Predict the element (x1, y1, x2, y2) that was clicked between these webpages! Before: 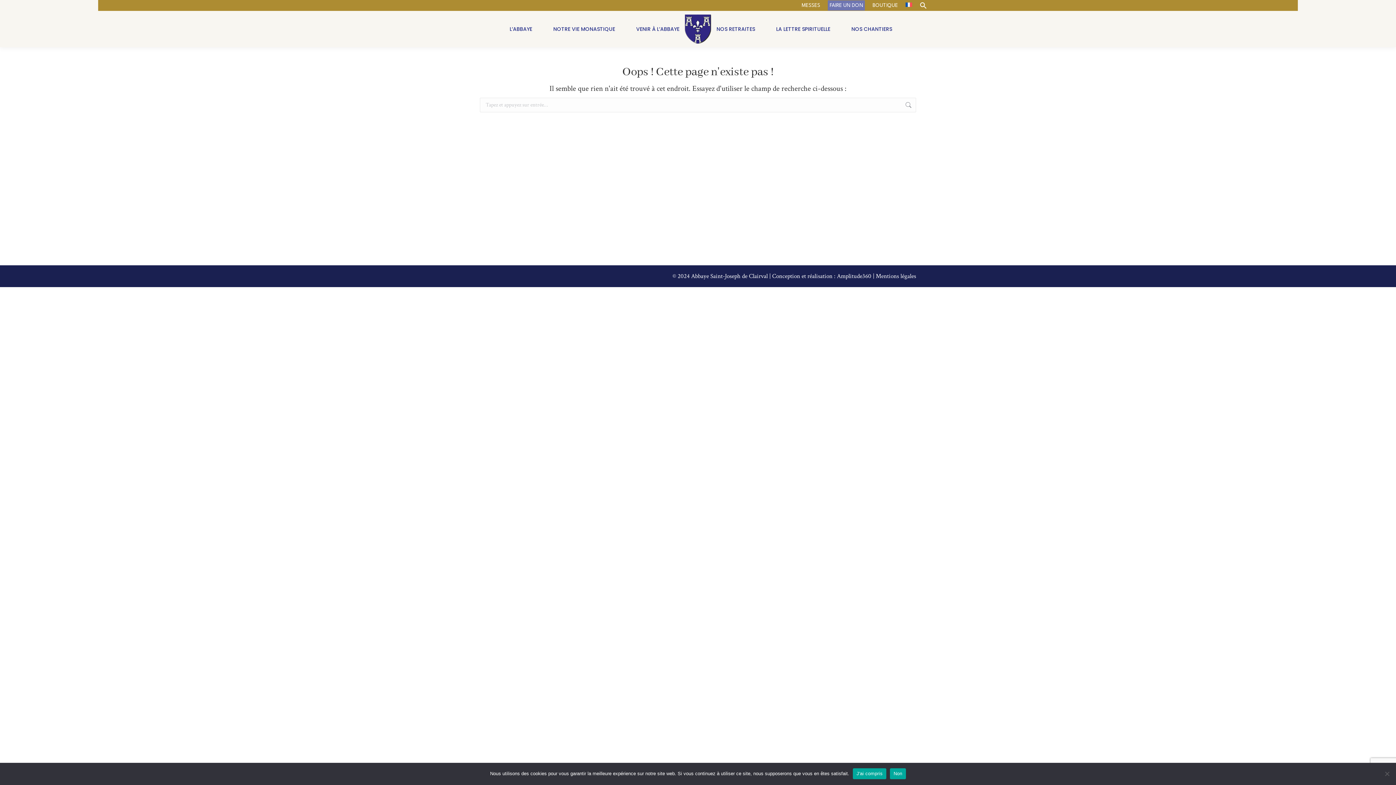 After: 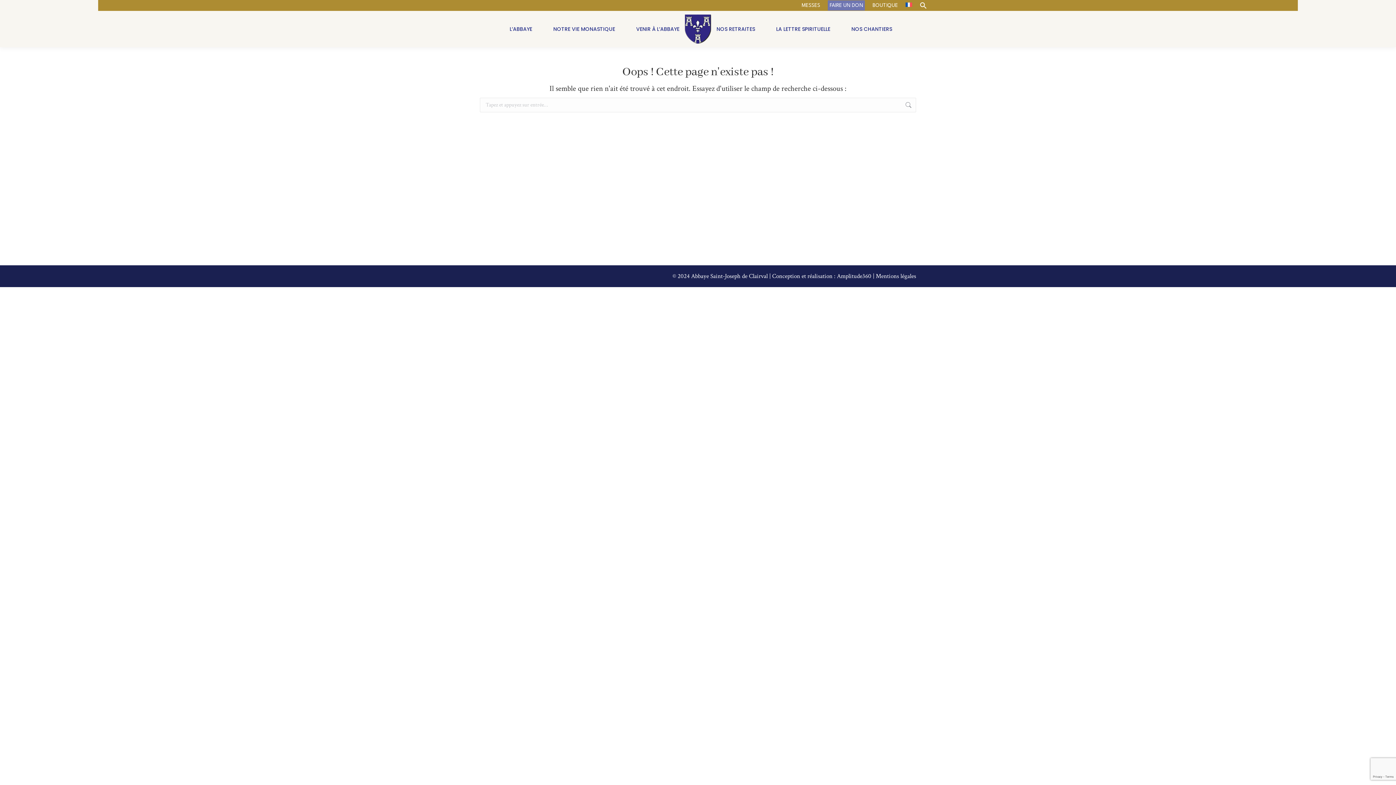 Action: bbox: (853, 768, 886, 779) label: J'ai compris